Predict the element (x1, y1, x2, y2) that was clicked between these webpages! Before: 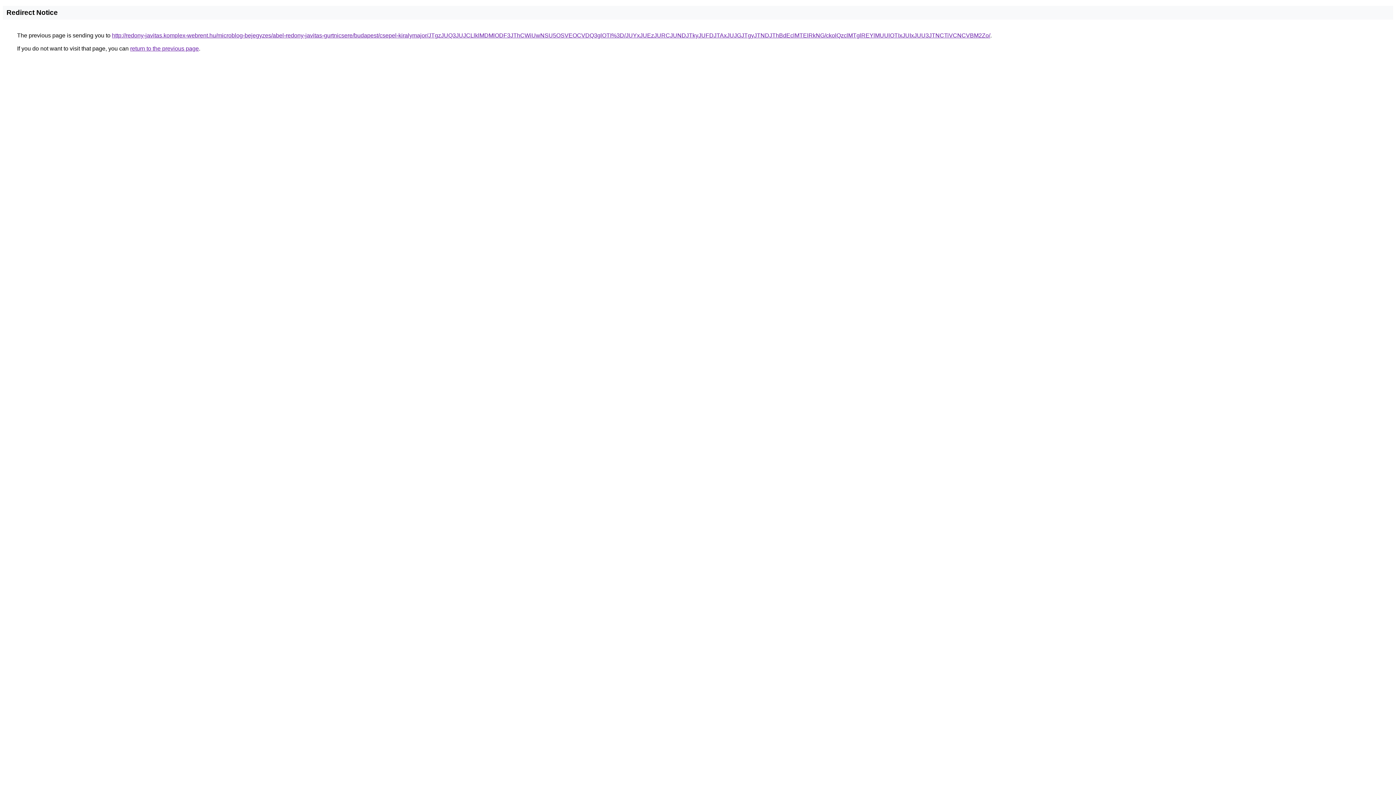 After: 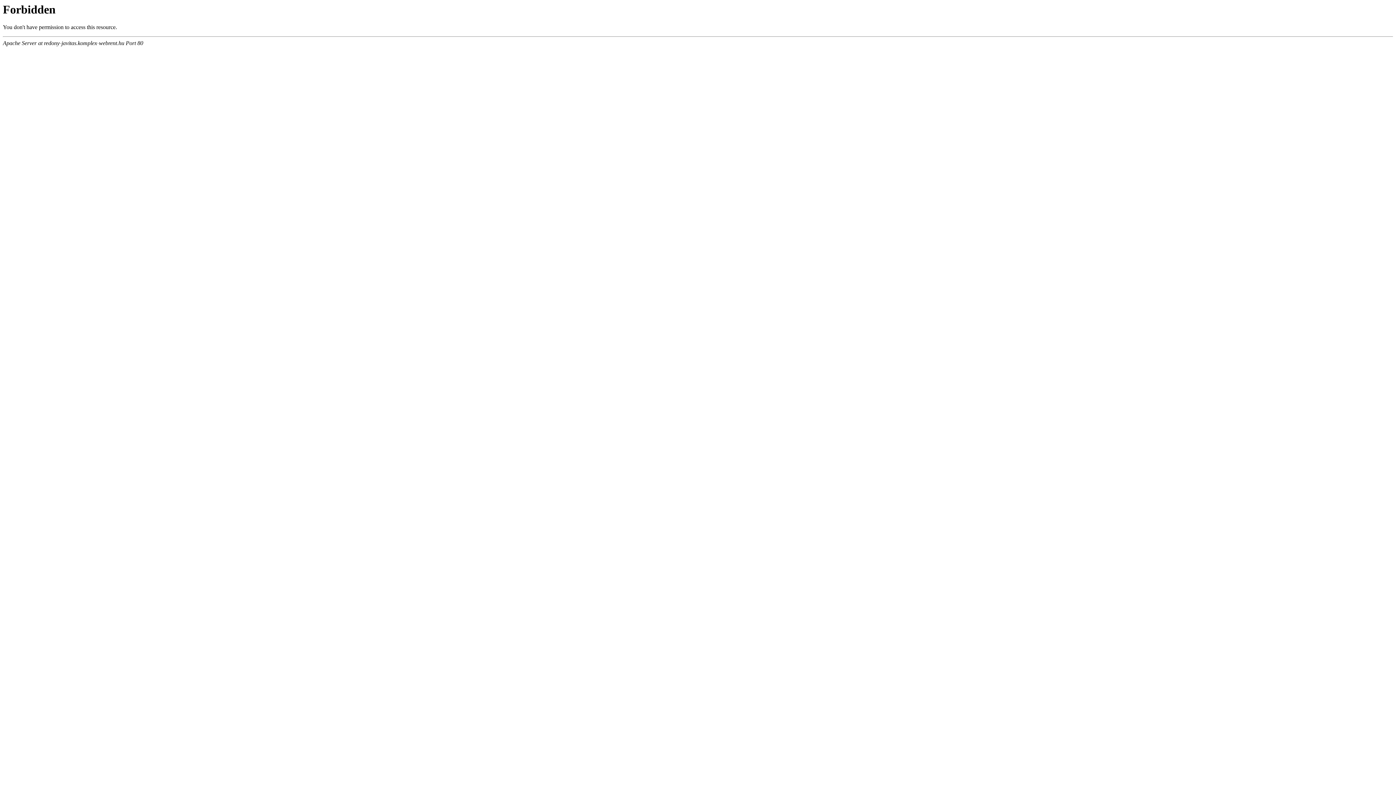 Action: bbox: (112, 32, 990, 38) label: http://redony-javitas.komplex-webrent.hu/microblog-bejegyzes/abel-redony-javitas-gurtnicsere/budapest/csepel-kiralymajor/JTgzJUQ3JUJCLlklMDMlODF3JThCWiUwNSU5OSVEOCVDQ3glOTI%3D/JUYxJUEzJURCJUNDJTkyJUFDJTAxJUJGJTgyJTNDJThBdEclMTElRkNG/ckolQzclMTglREYlMUUlOTIxJUIxJUU3JTNCTiVCNCVBM2Zo/